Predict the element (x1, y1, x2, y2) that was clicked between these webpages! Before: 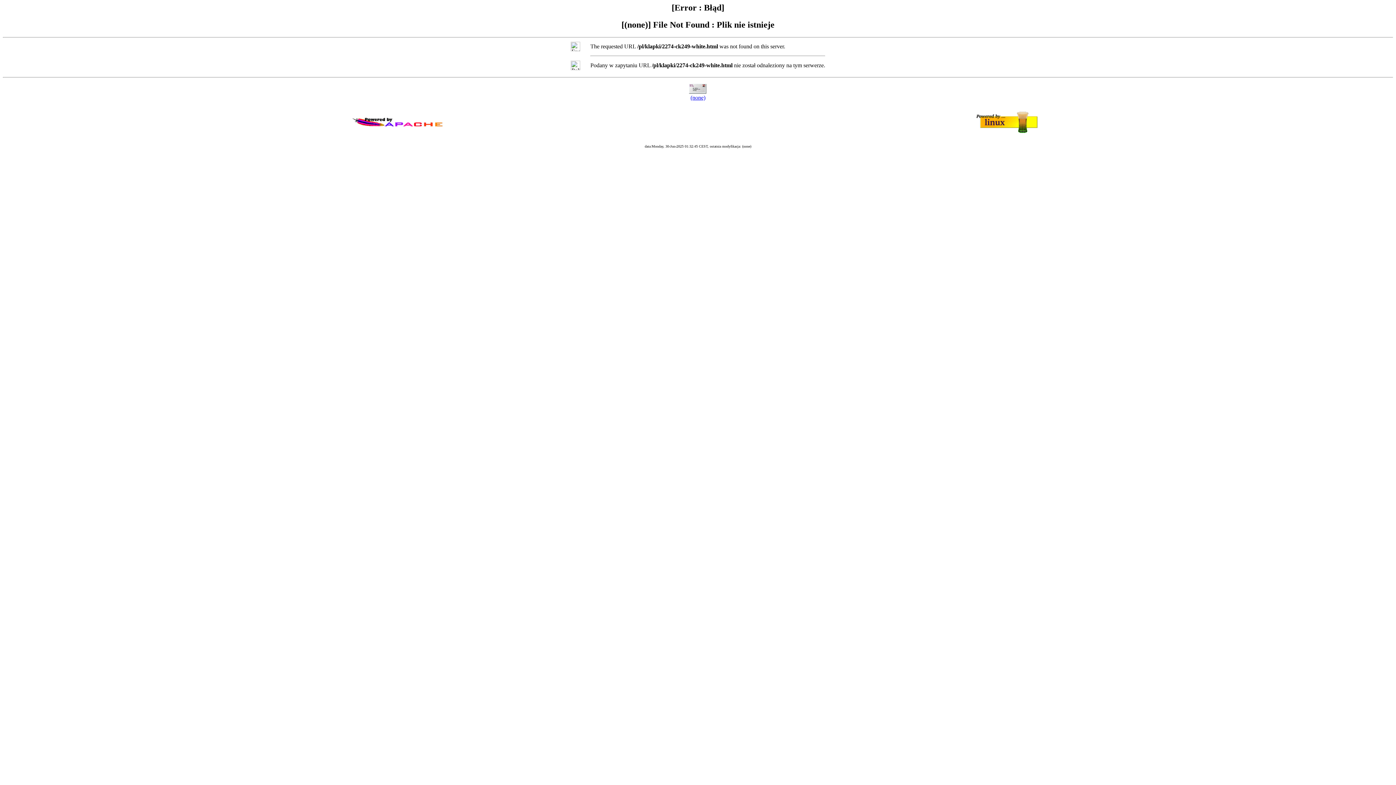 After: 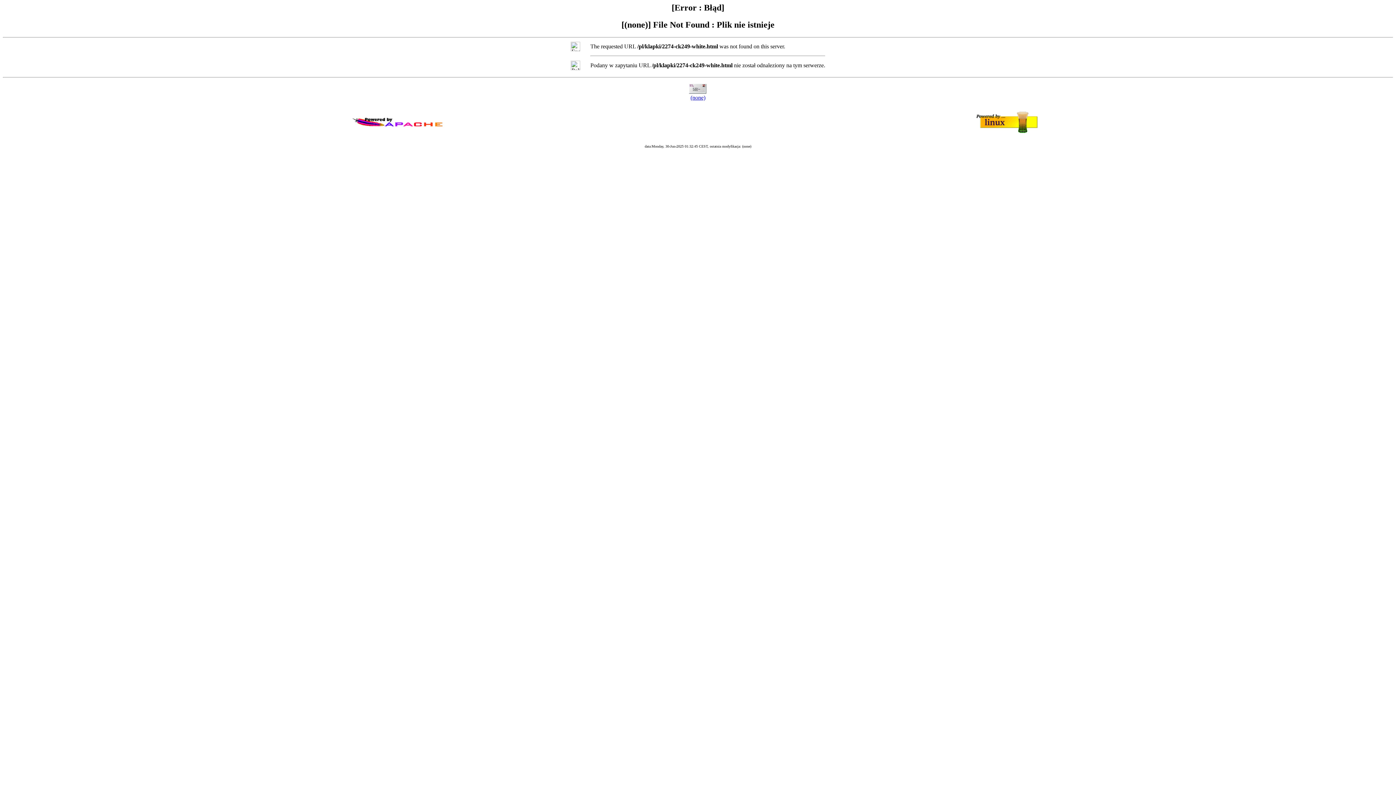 Action: label: (none) bbox: (690, 94, 705, 100)